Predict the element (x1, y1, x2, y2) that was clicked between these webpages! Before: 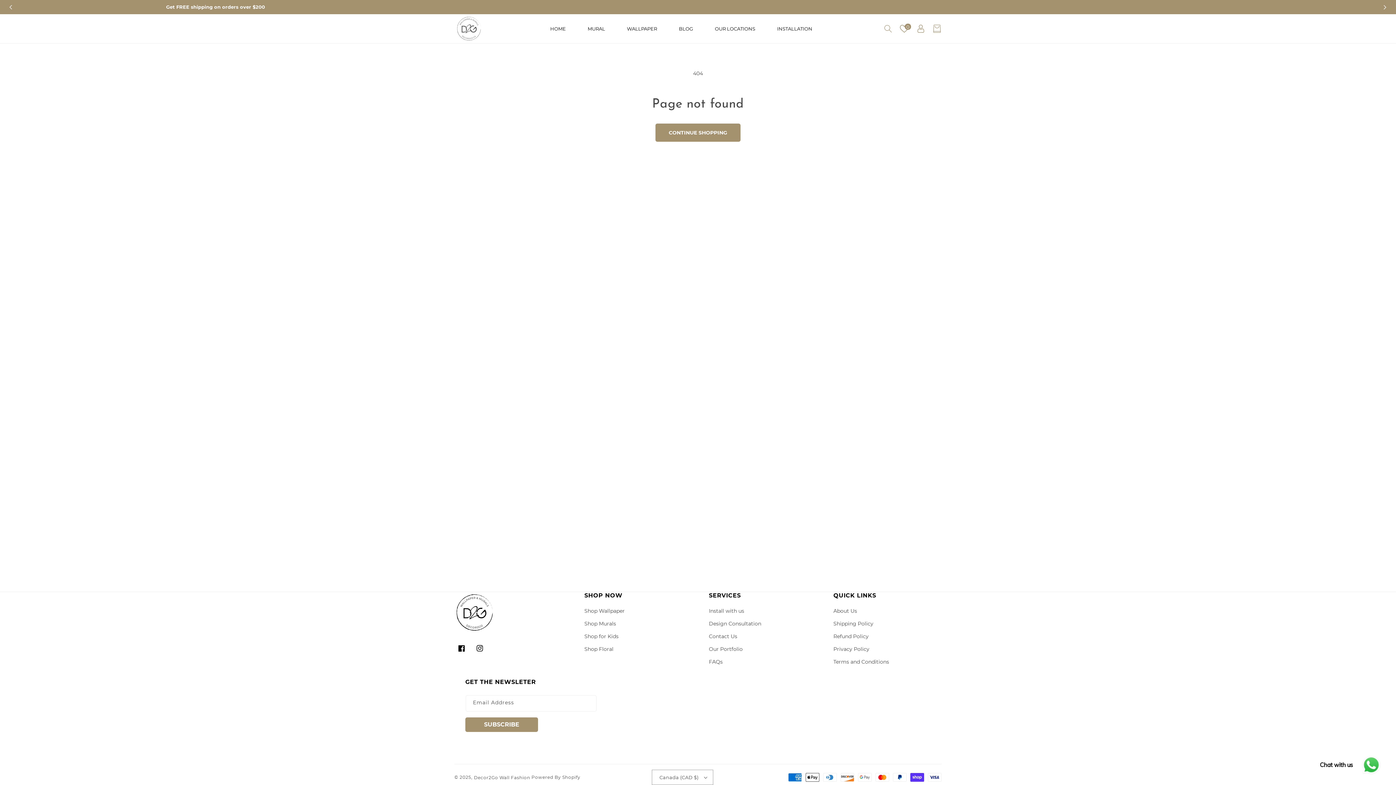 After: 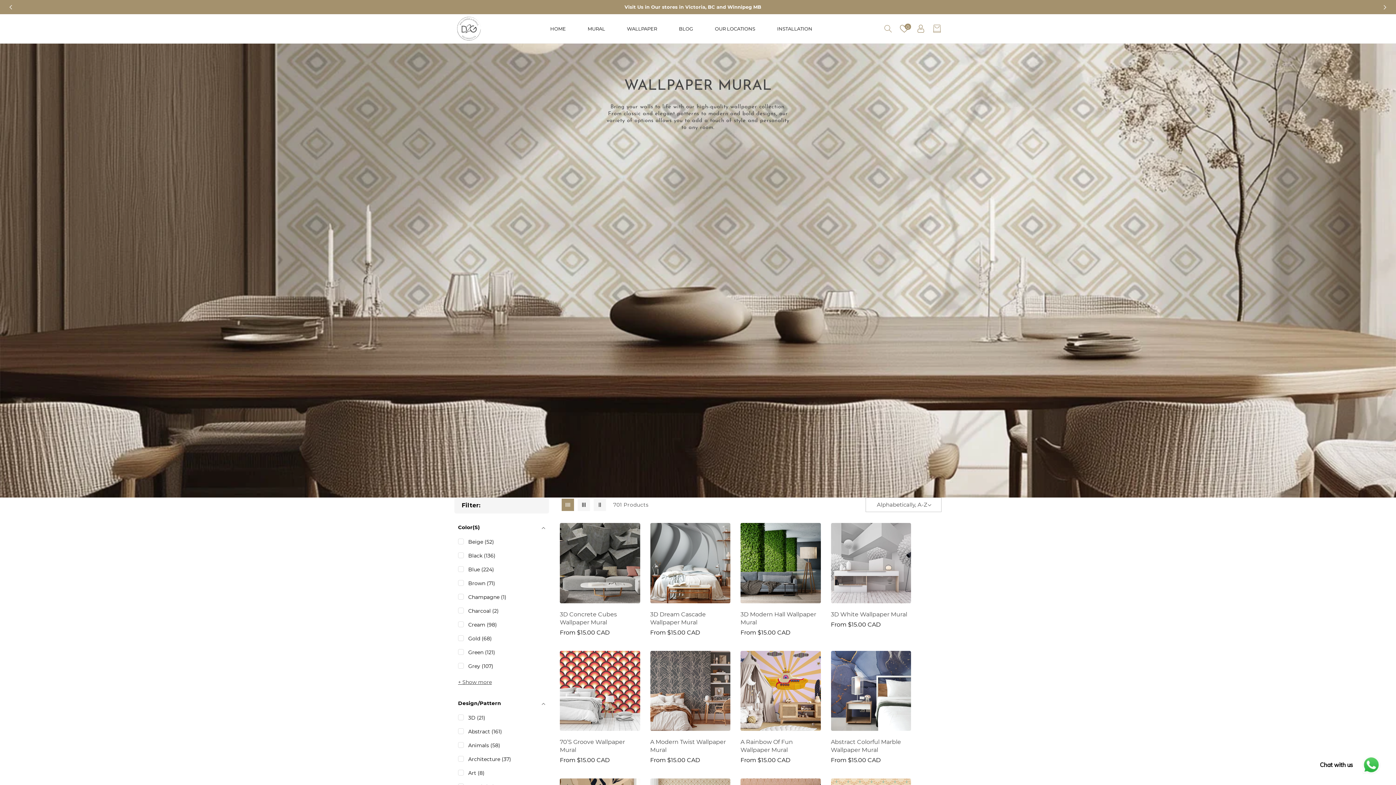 Action: label: CONTINUE SHOPPING bbox: (655, 123, 740, 141)